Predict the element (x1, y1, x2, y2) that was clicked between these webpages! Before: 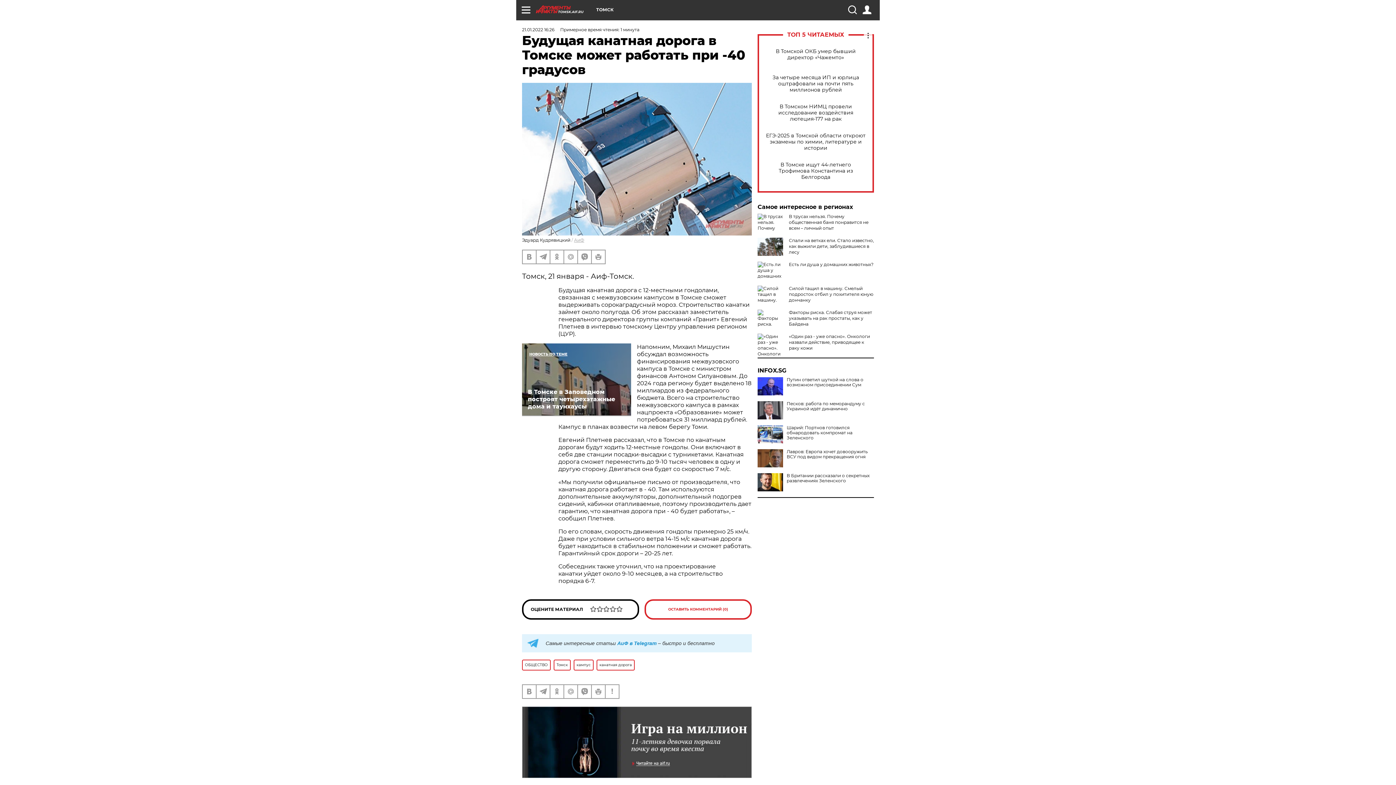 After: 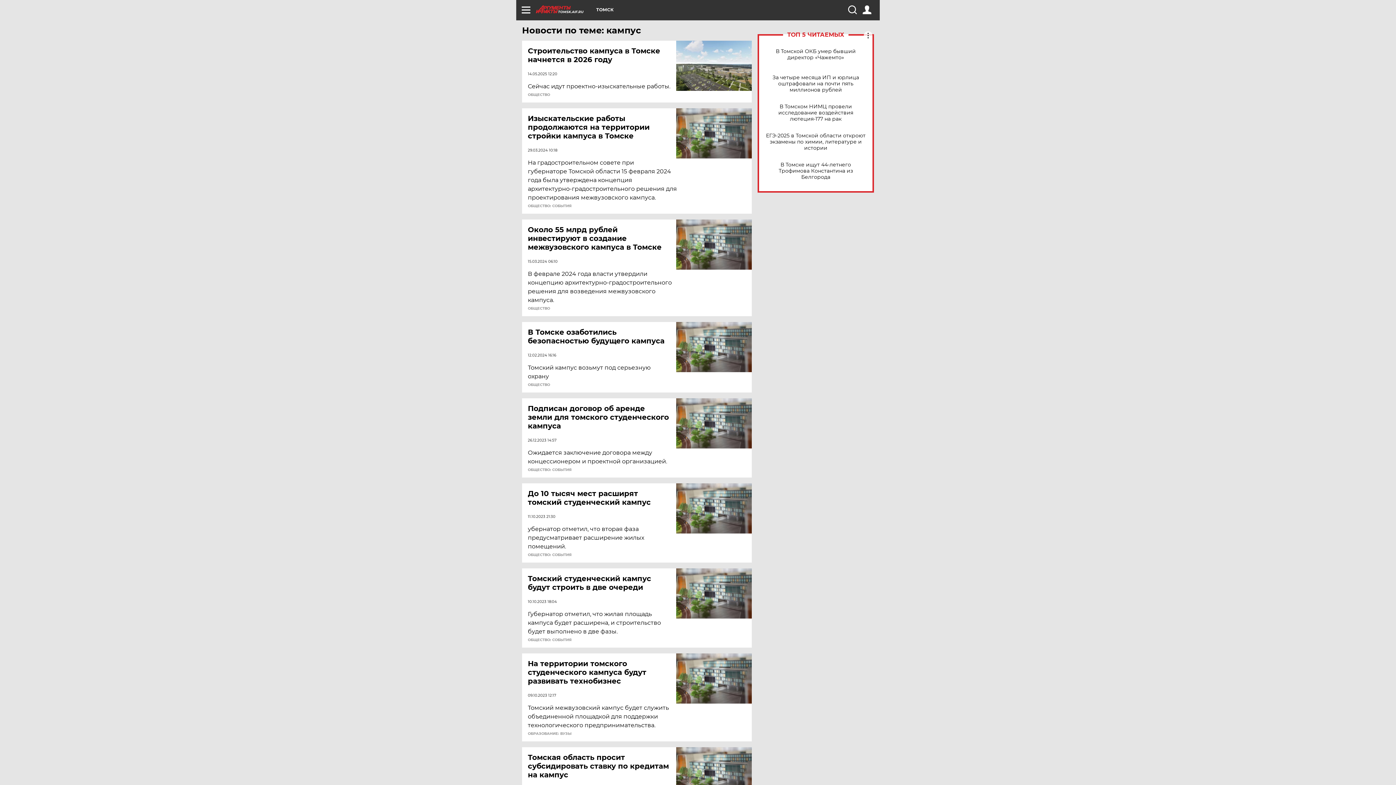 Action: bbox: (573, 659, 593, 670) label: кампус